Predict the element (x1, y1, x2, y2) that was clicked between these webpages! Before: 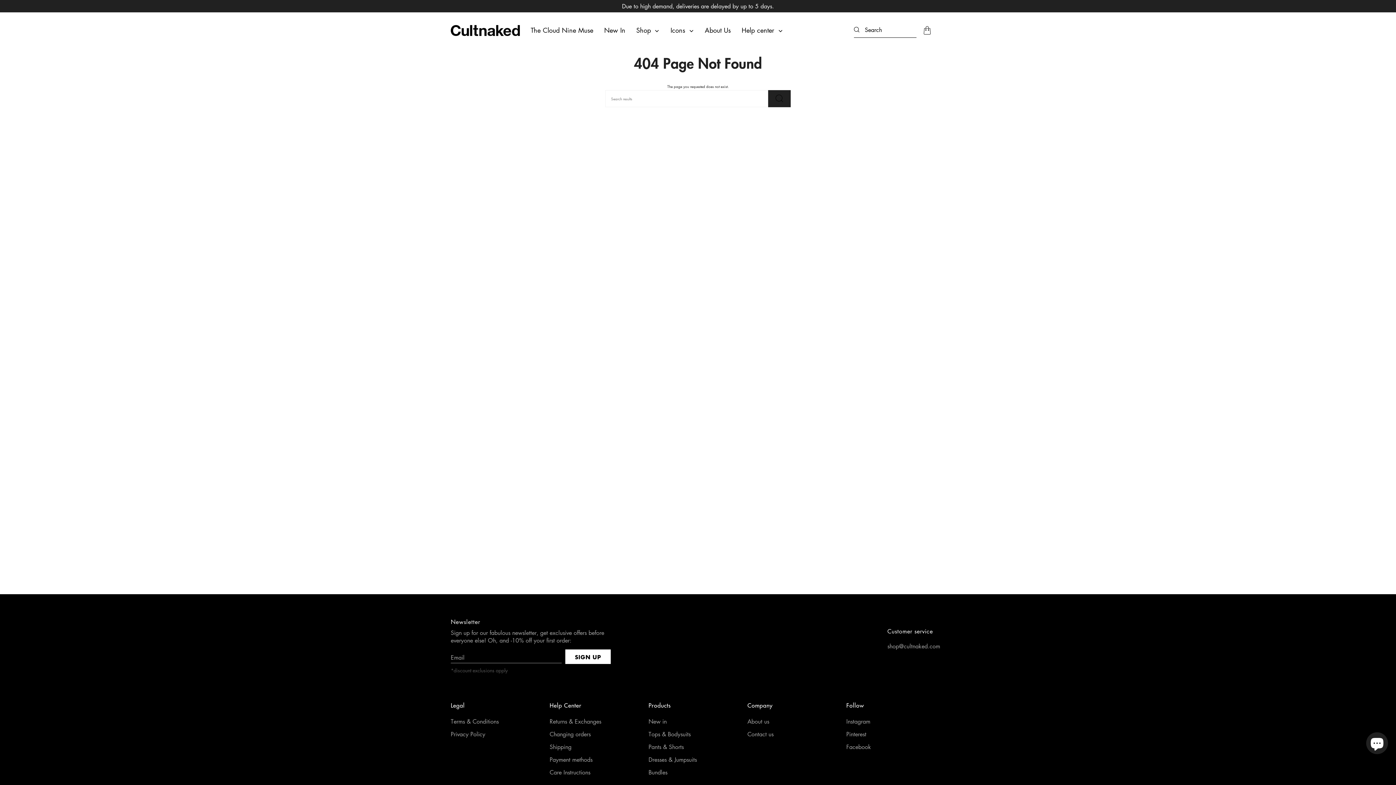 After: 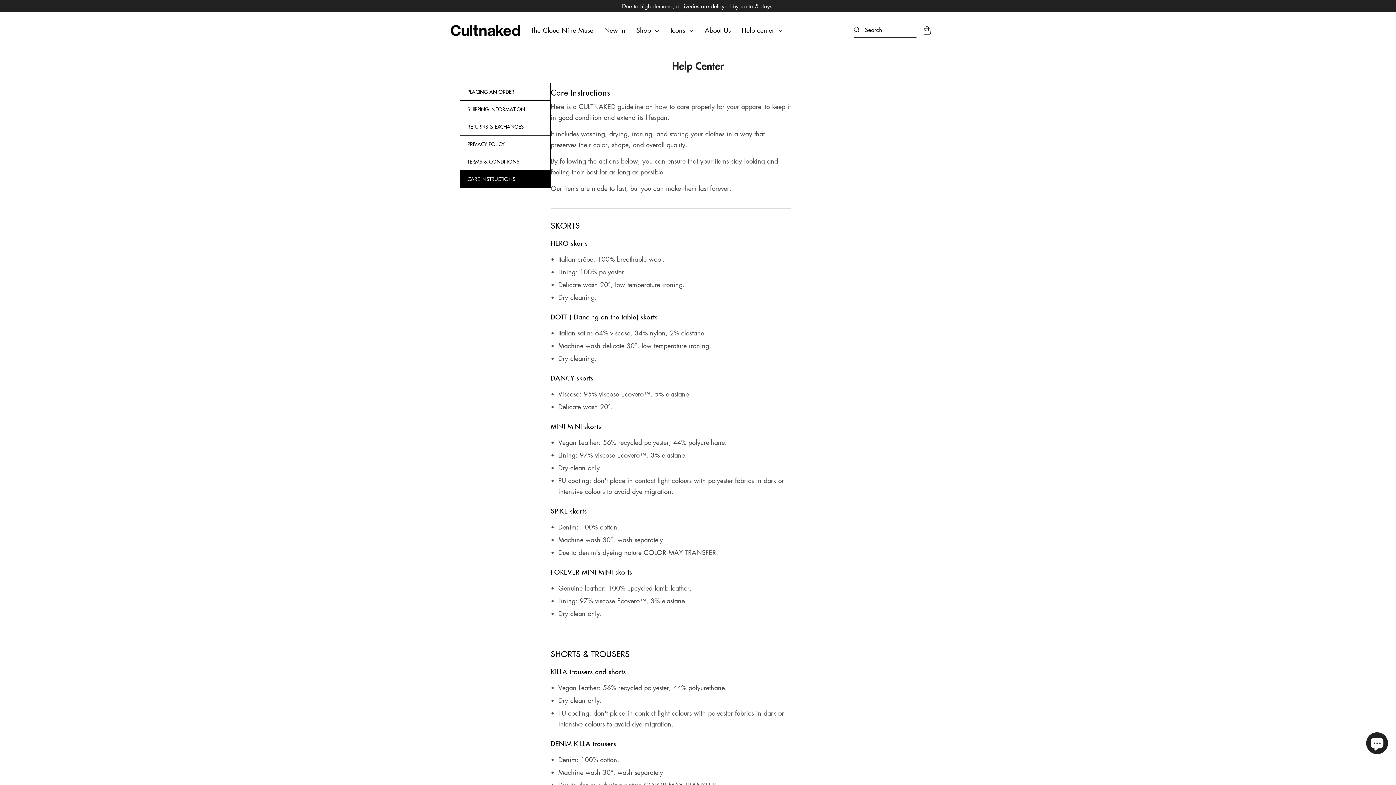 Action: label: Help center bbox: (741, 23, 774, 37)